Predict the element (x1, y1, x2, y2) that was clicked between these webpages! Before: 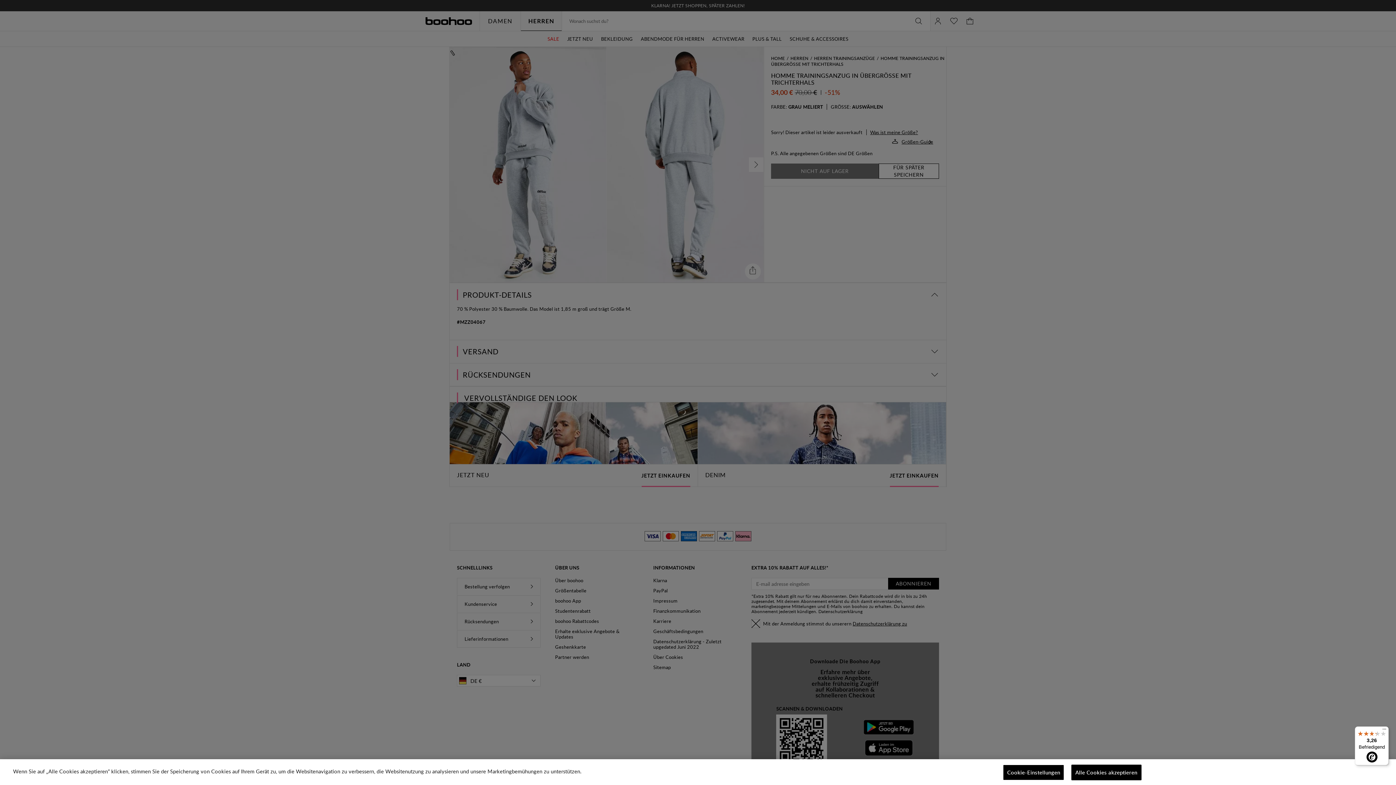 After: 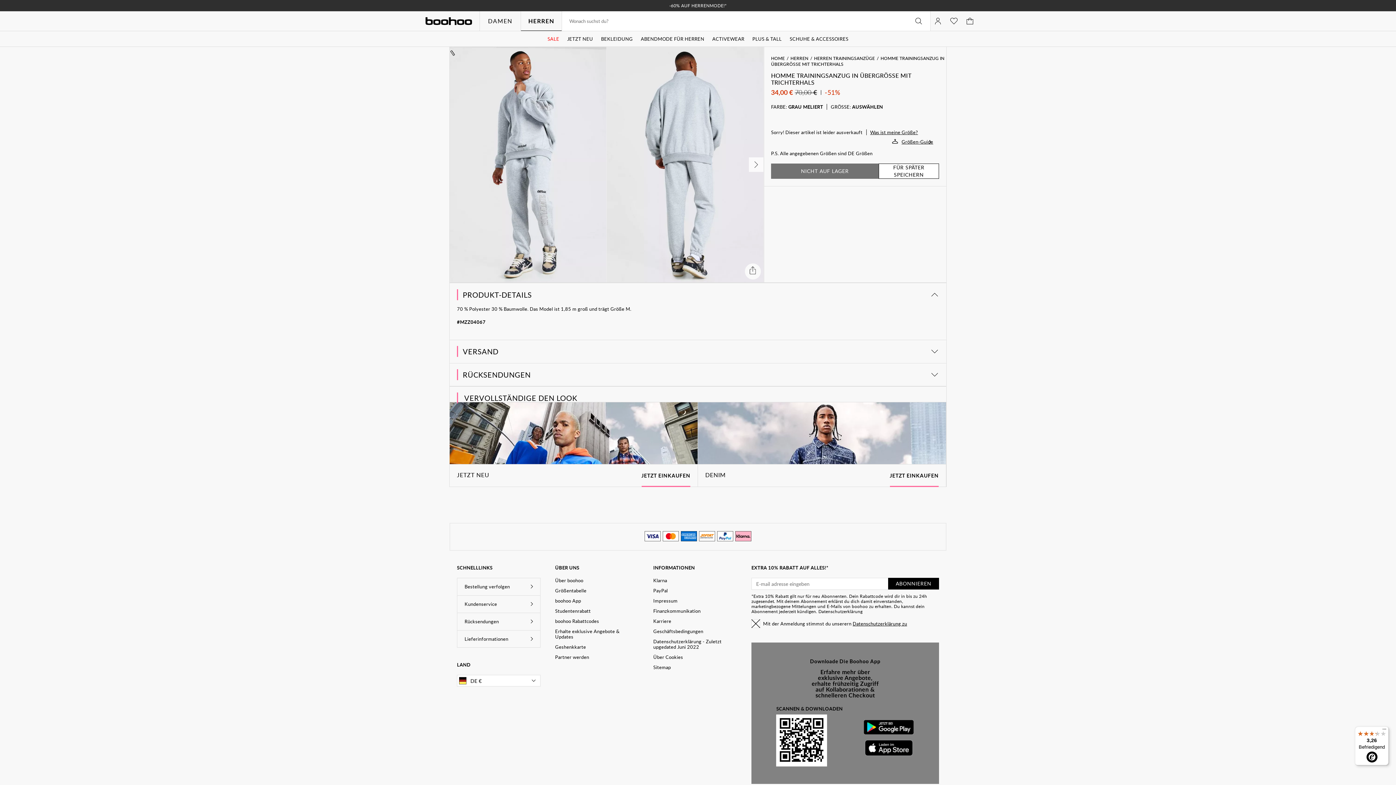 Action: bbox: (1071, 765, 1141, 780) label: Alle Cookies akzeptieren